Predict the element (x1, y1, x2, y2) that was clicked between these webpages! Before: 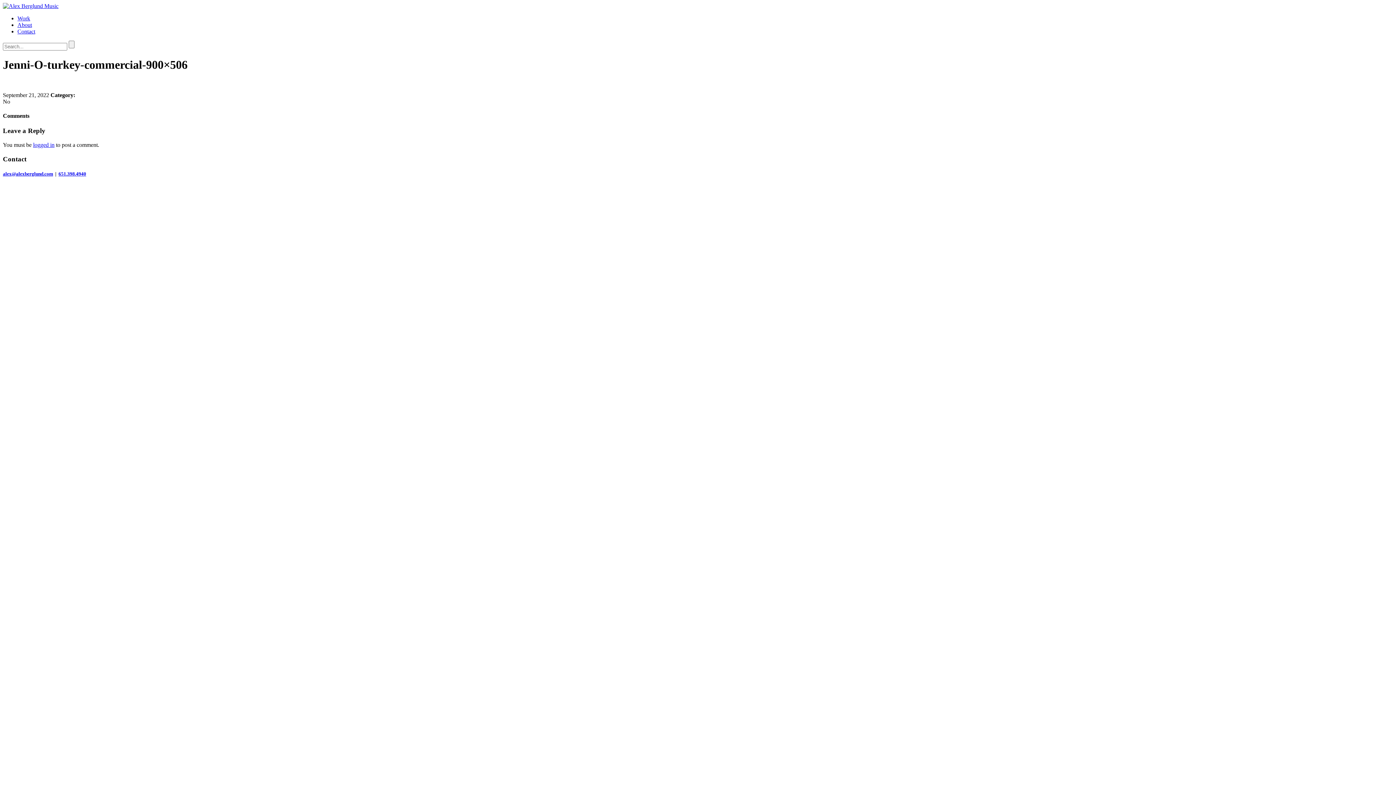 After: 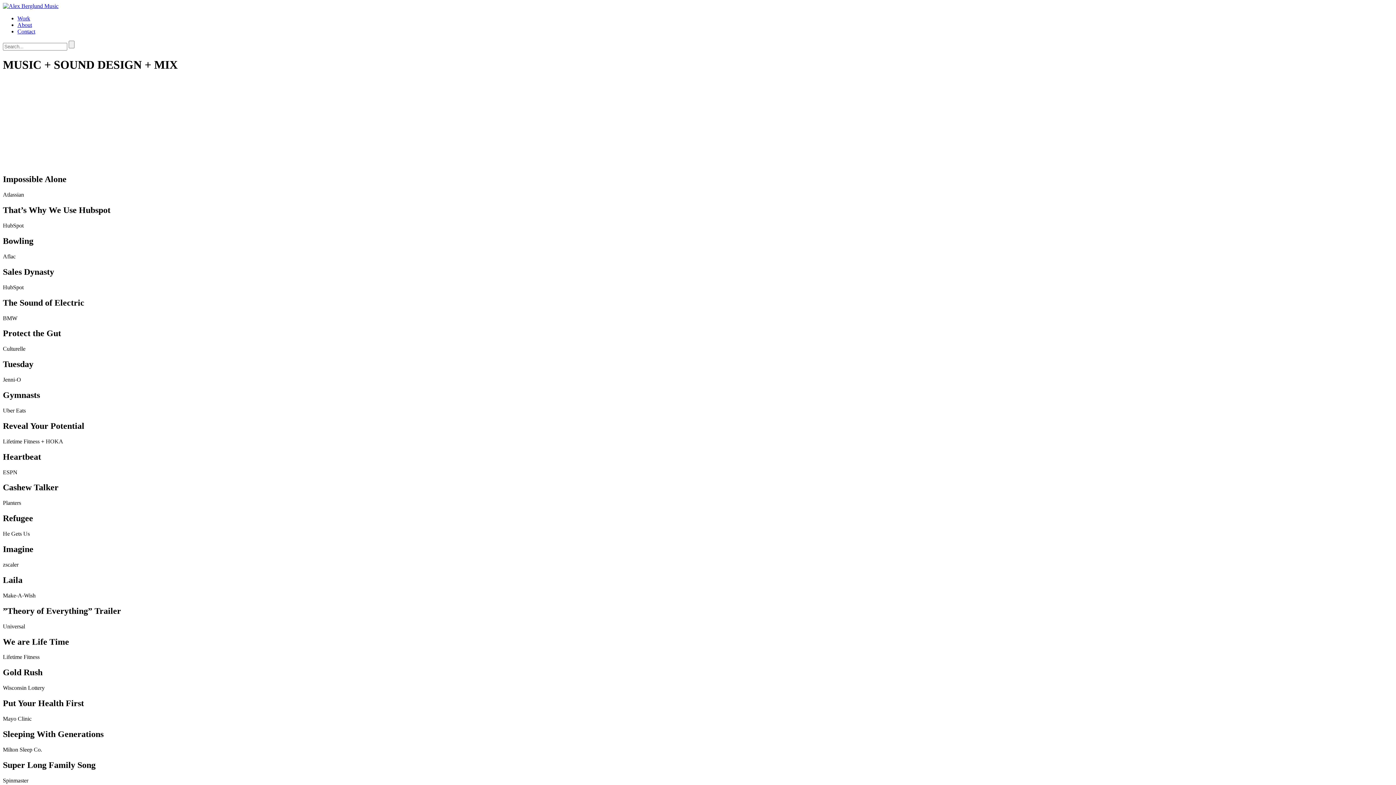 Action: bbox: (2, 2, 58, 9)